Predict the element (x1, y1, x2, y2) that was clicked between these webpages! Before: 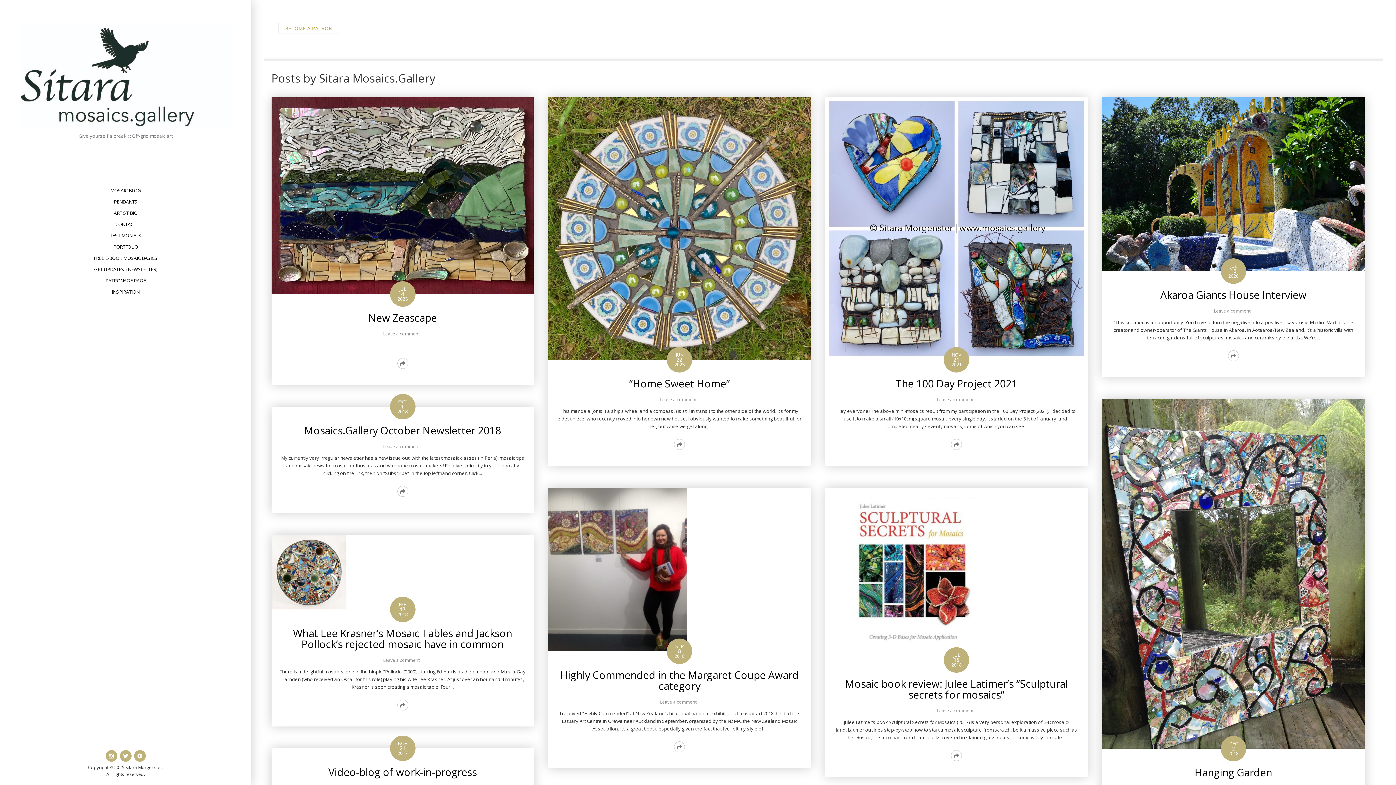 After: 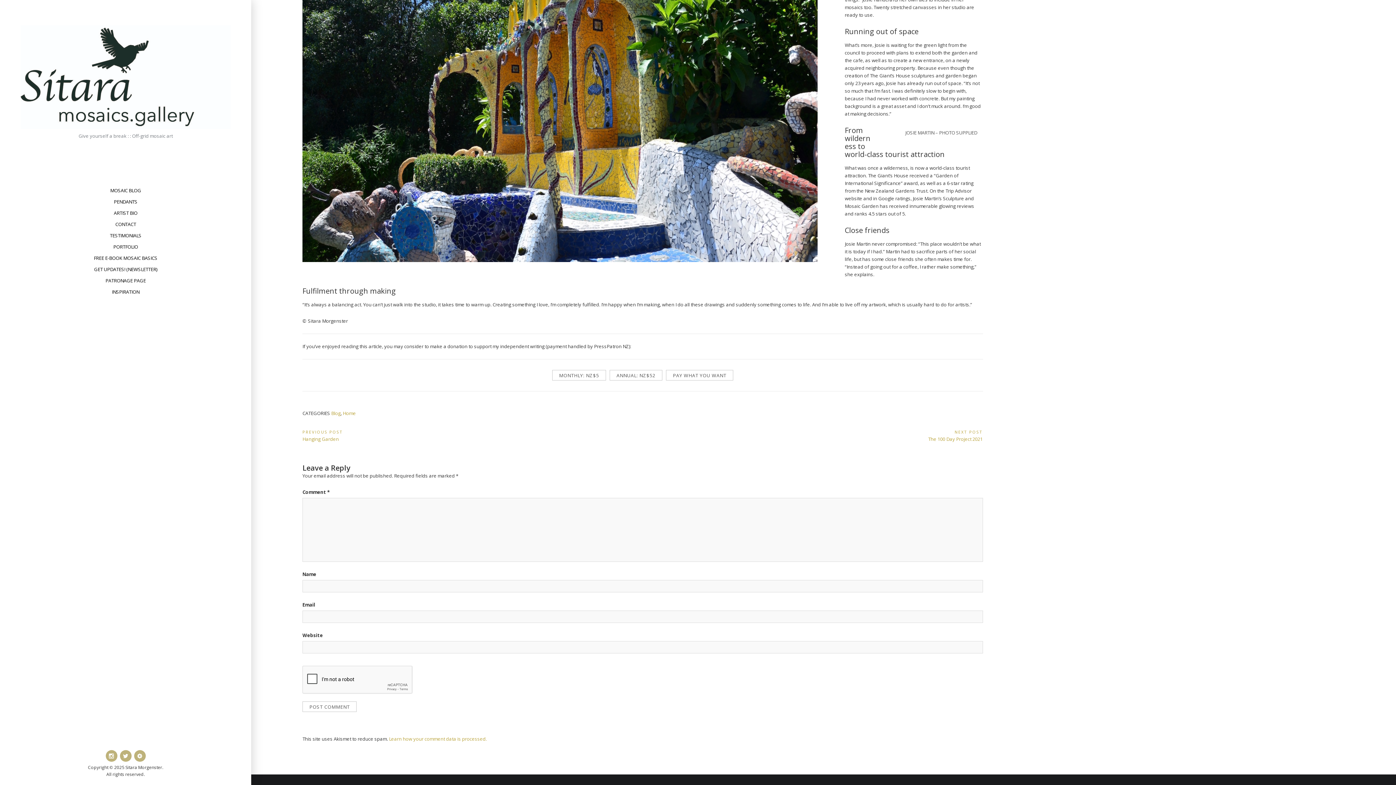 Action: bbox: (1214, 307, 1250, 314) label: Leave a comment
on Akaroa Giants House Interview